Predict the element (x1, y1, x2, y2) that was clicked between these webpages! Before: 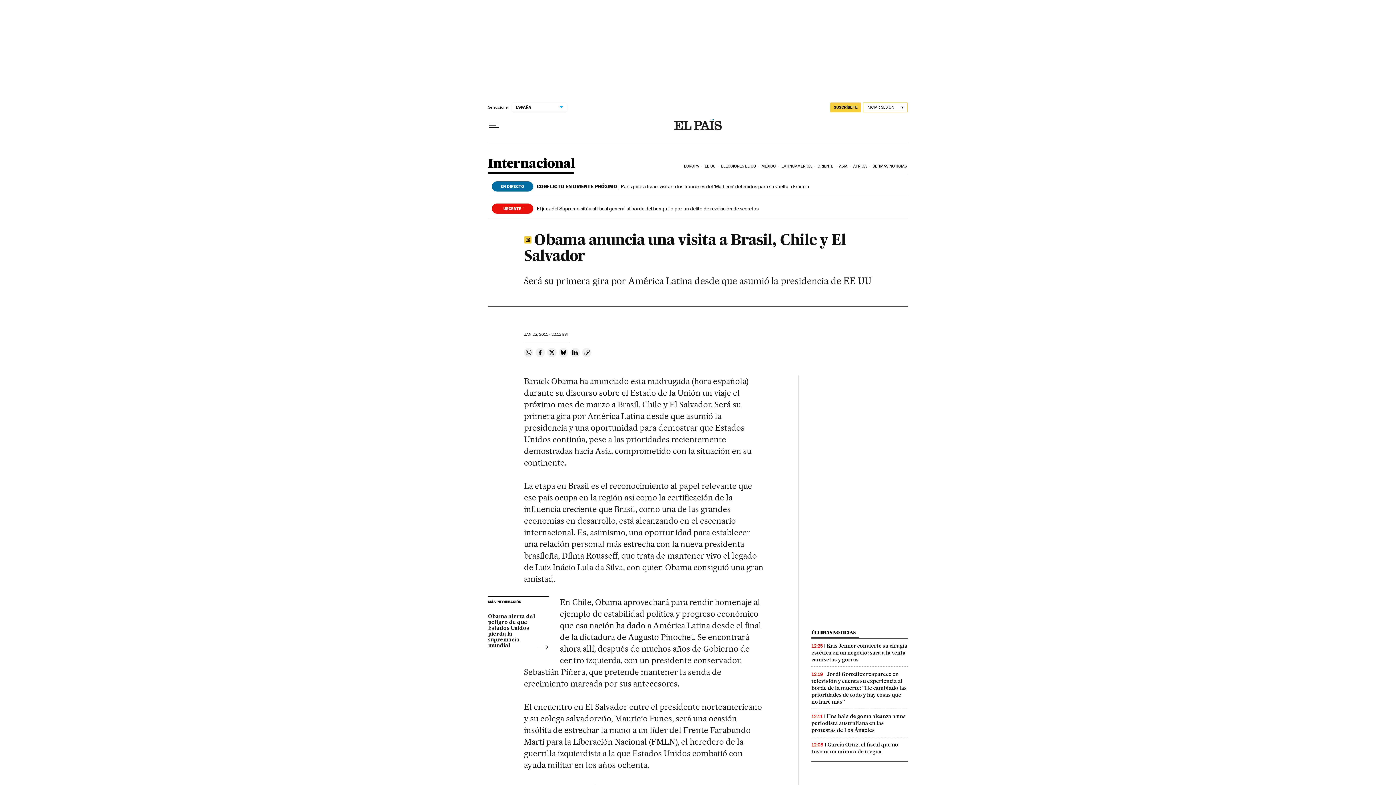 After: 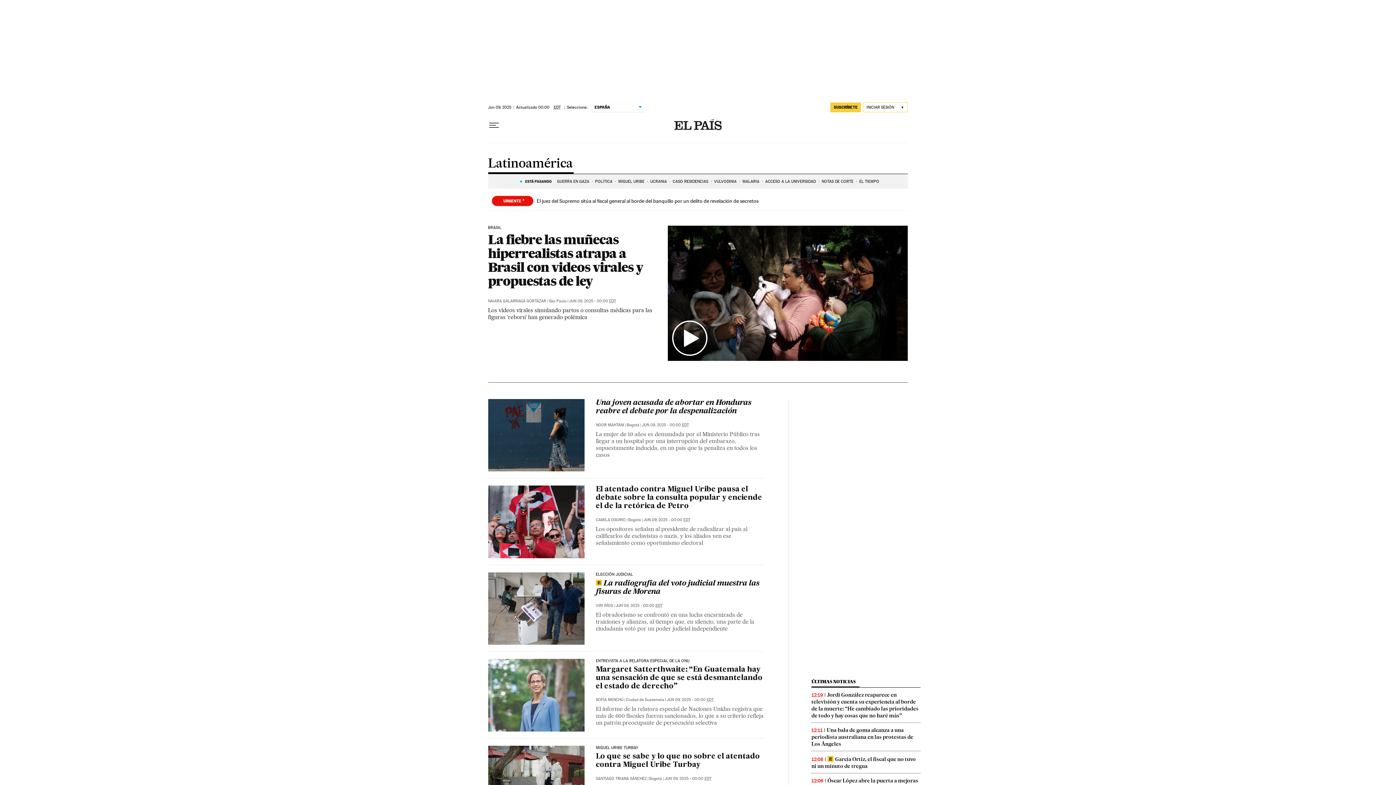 Action: bbox: (780, 158, 816, 174) label: LATINOAMÉRICA